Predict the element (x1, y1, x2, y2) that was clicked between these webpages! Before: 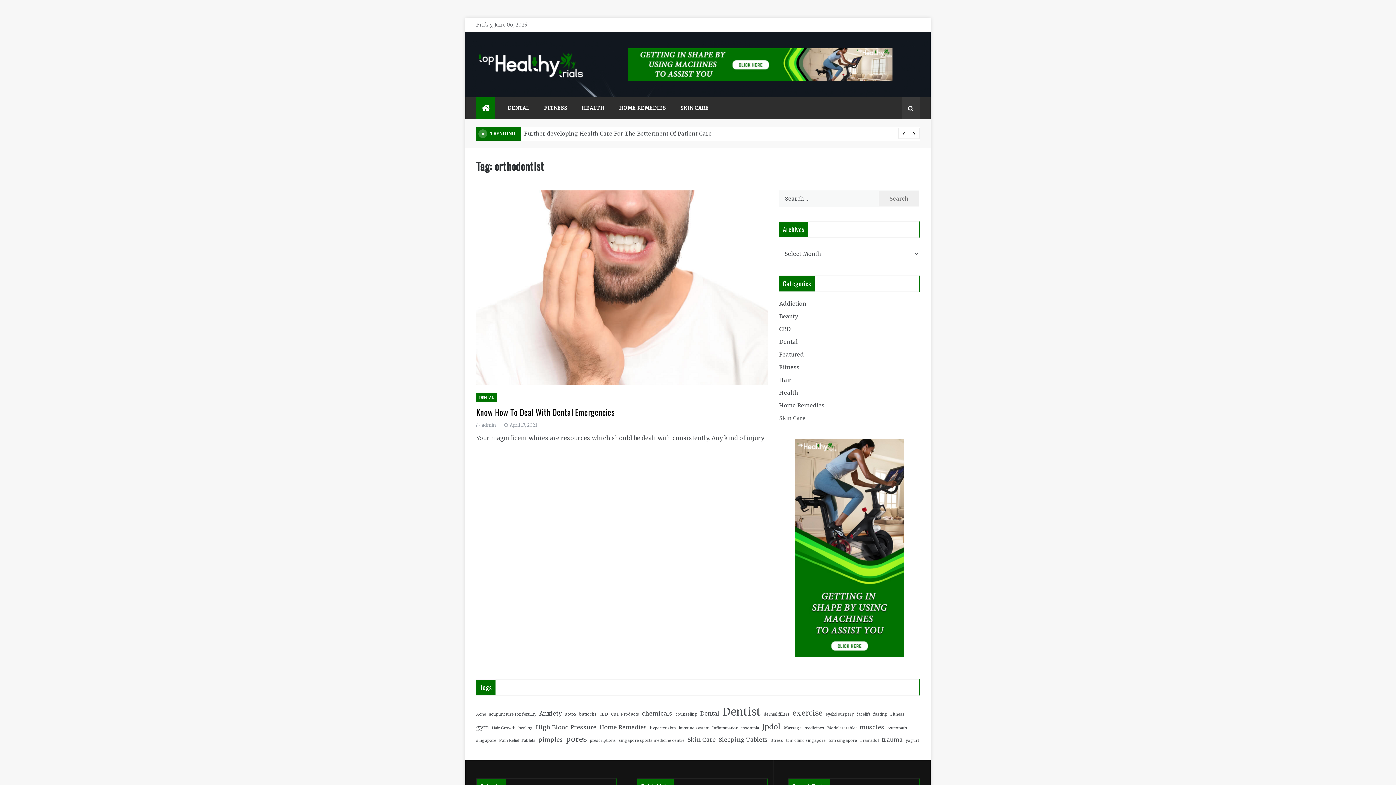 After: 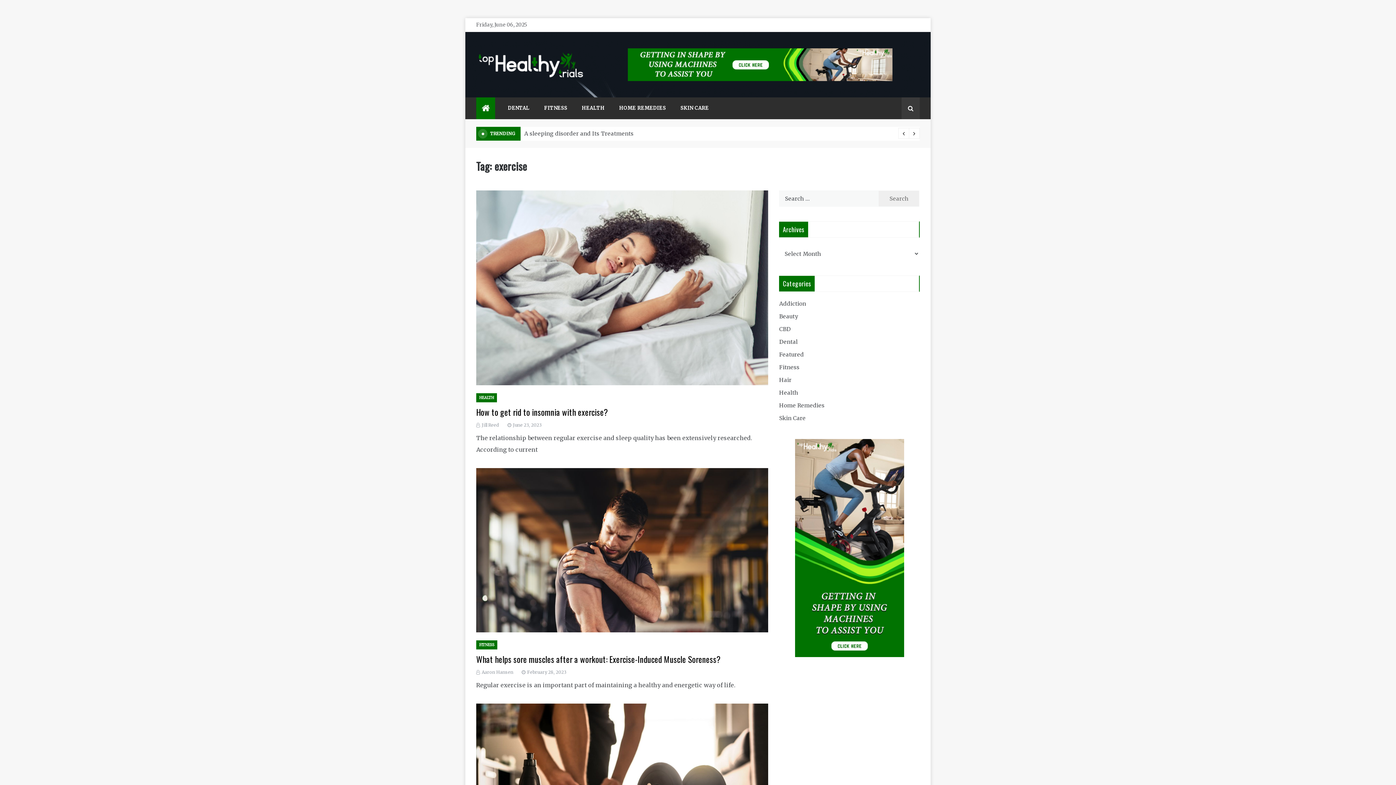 Action: label: exercise (4 items) bbox: (792, 708, 822, 718)